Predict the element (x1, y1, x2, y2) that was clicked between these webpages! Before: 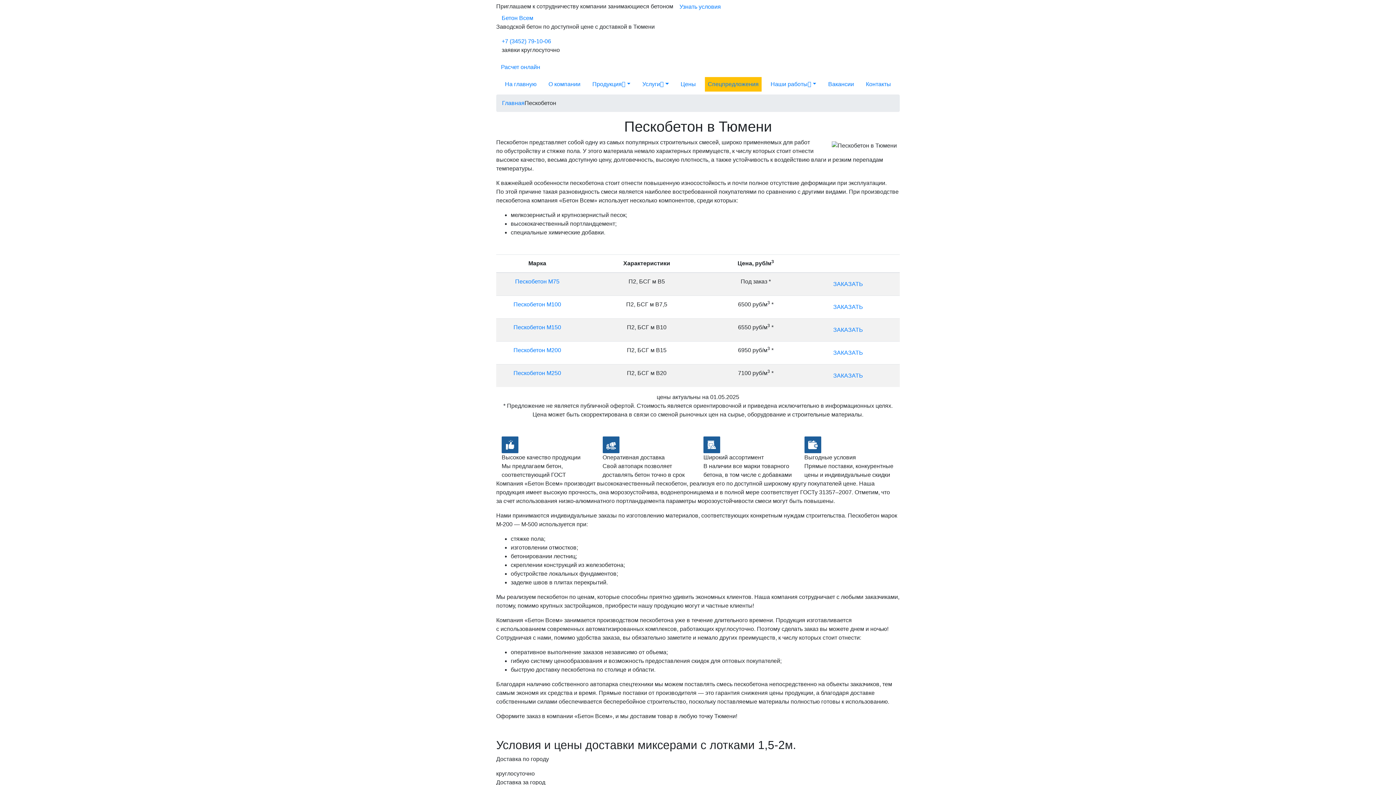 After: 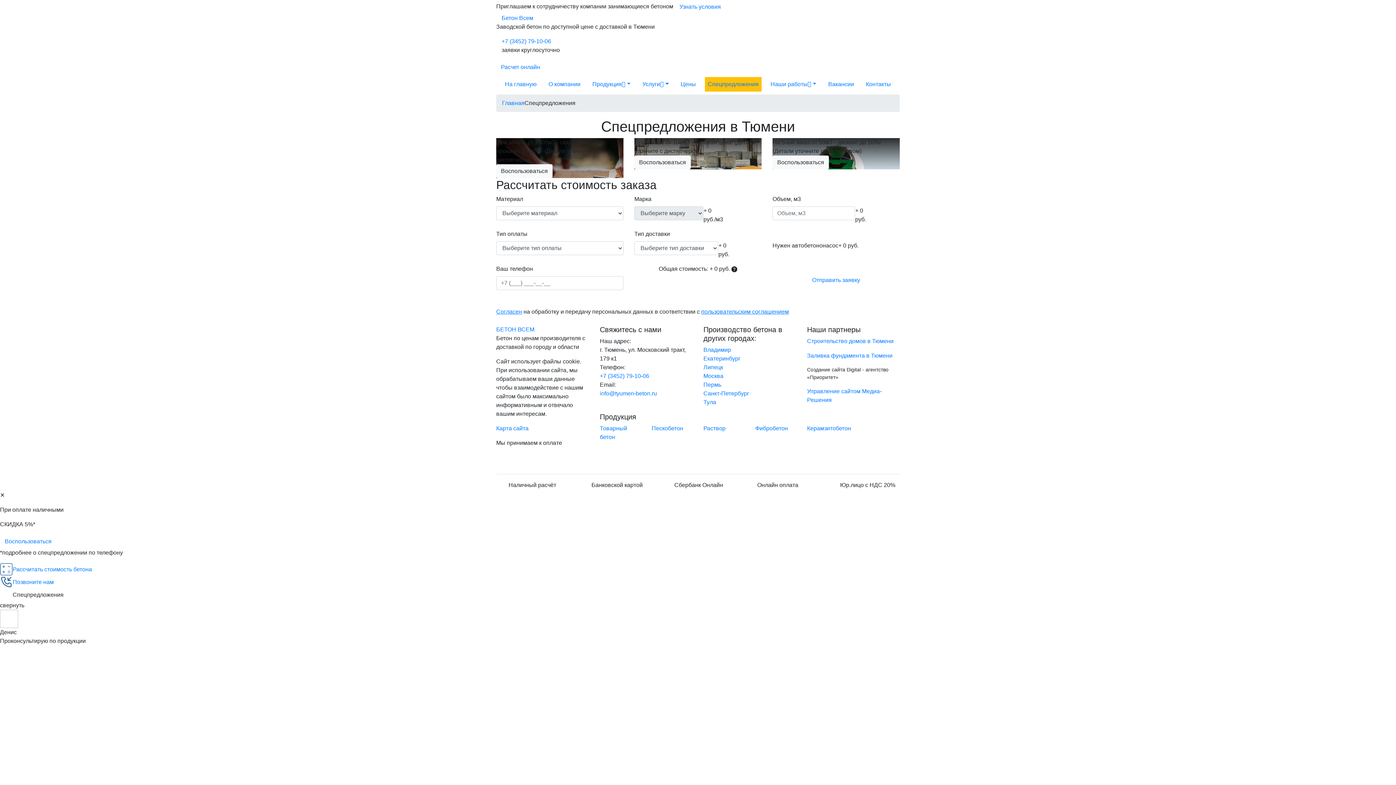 Action: bbox: (705, 77, 761, 91) label: Спецпредложения